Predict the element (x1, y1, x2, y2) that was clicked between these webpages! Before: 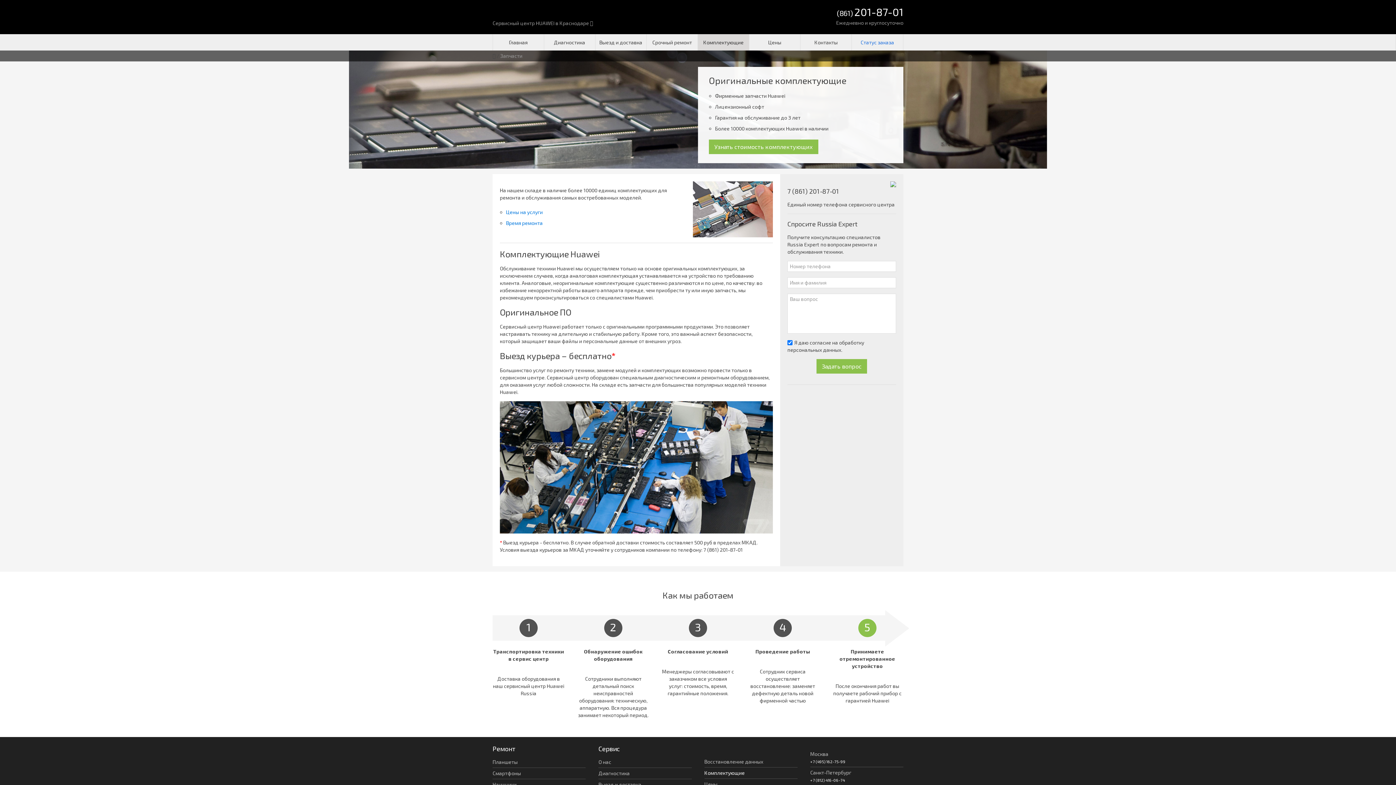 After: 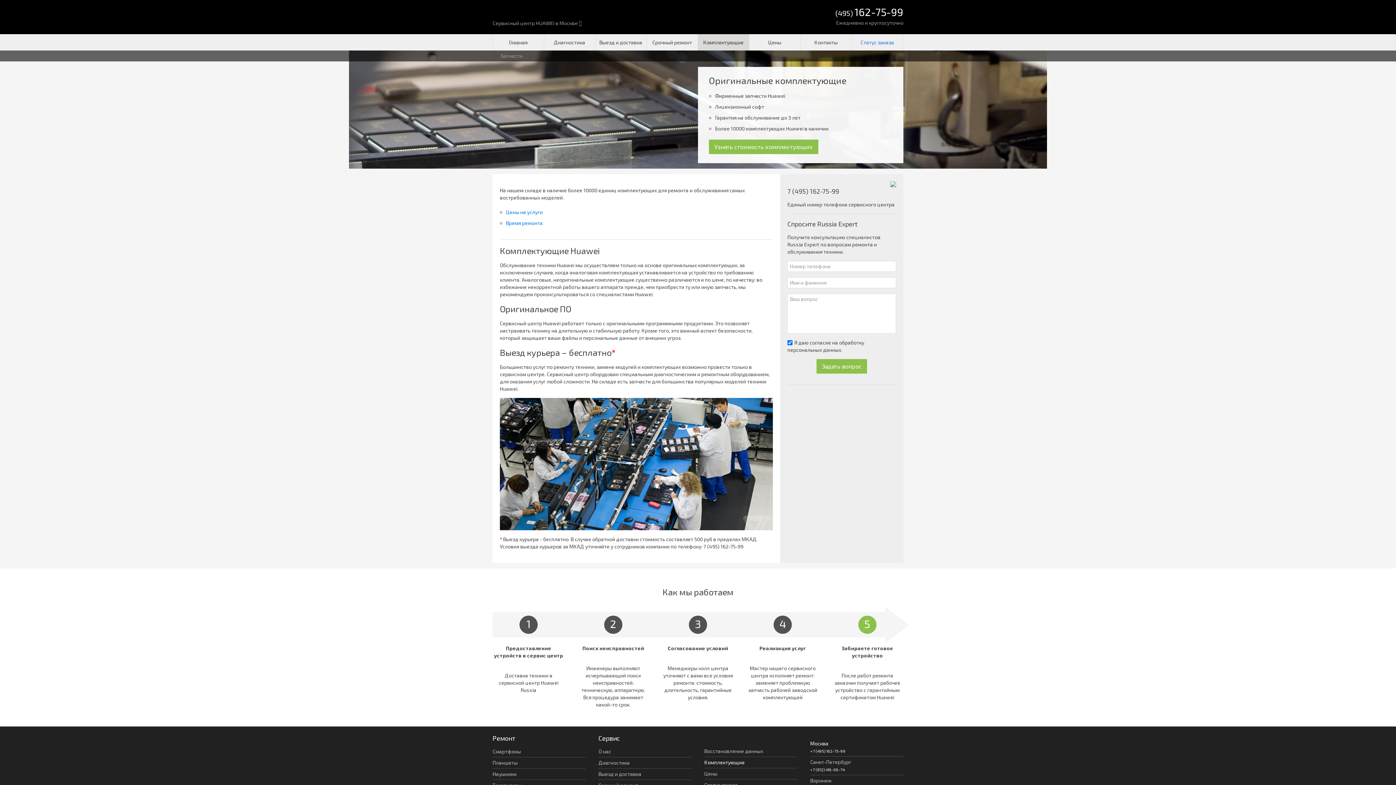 Action: label: Москва bbox: (810, 751, 828, 757)